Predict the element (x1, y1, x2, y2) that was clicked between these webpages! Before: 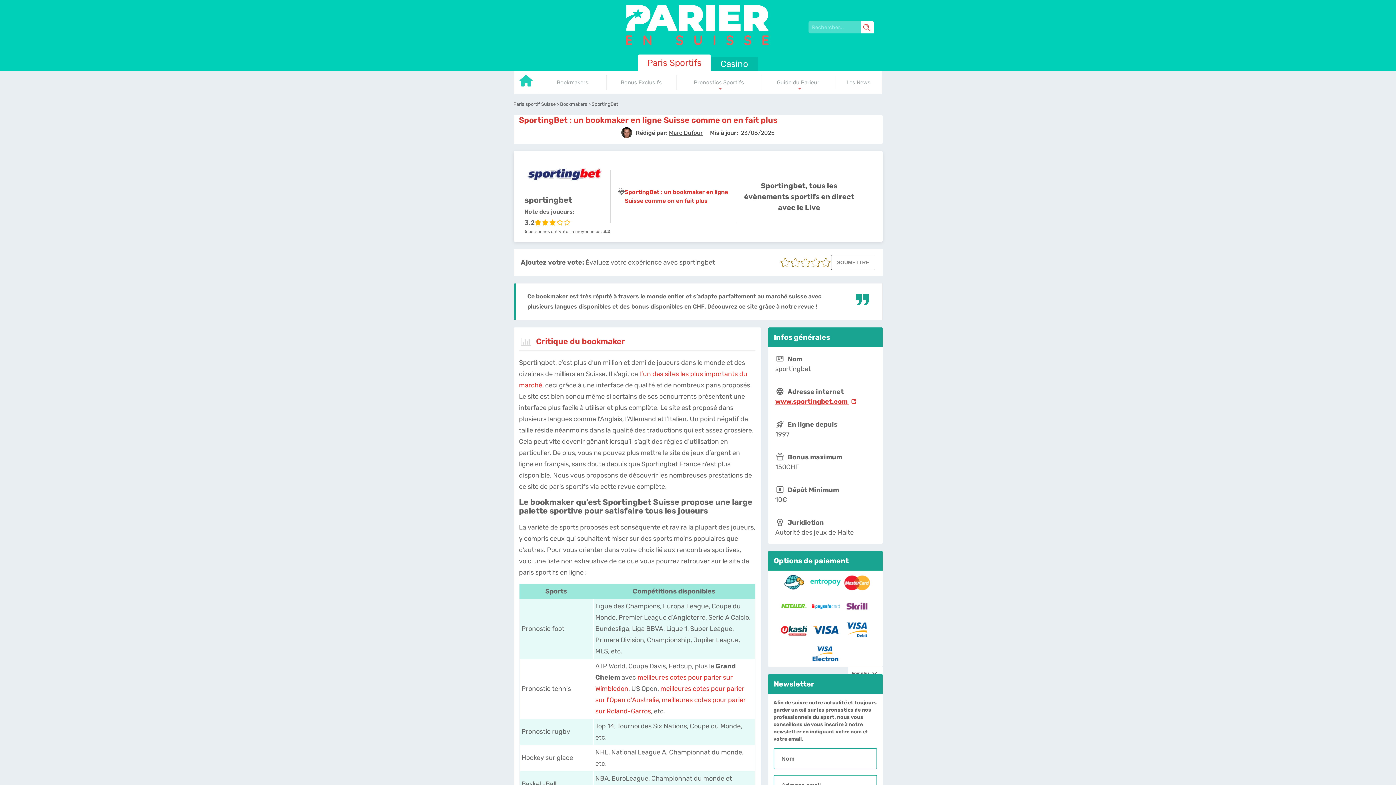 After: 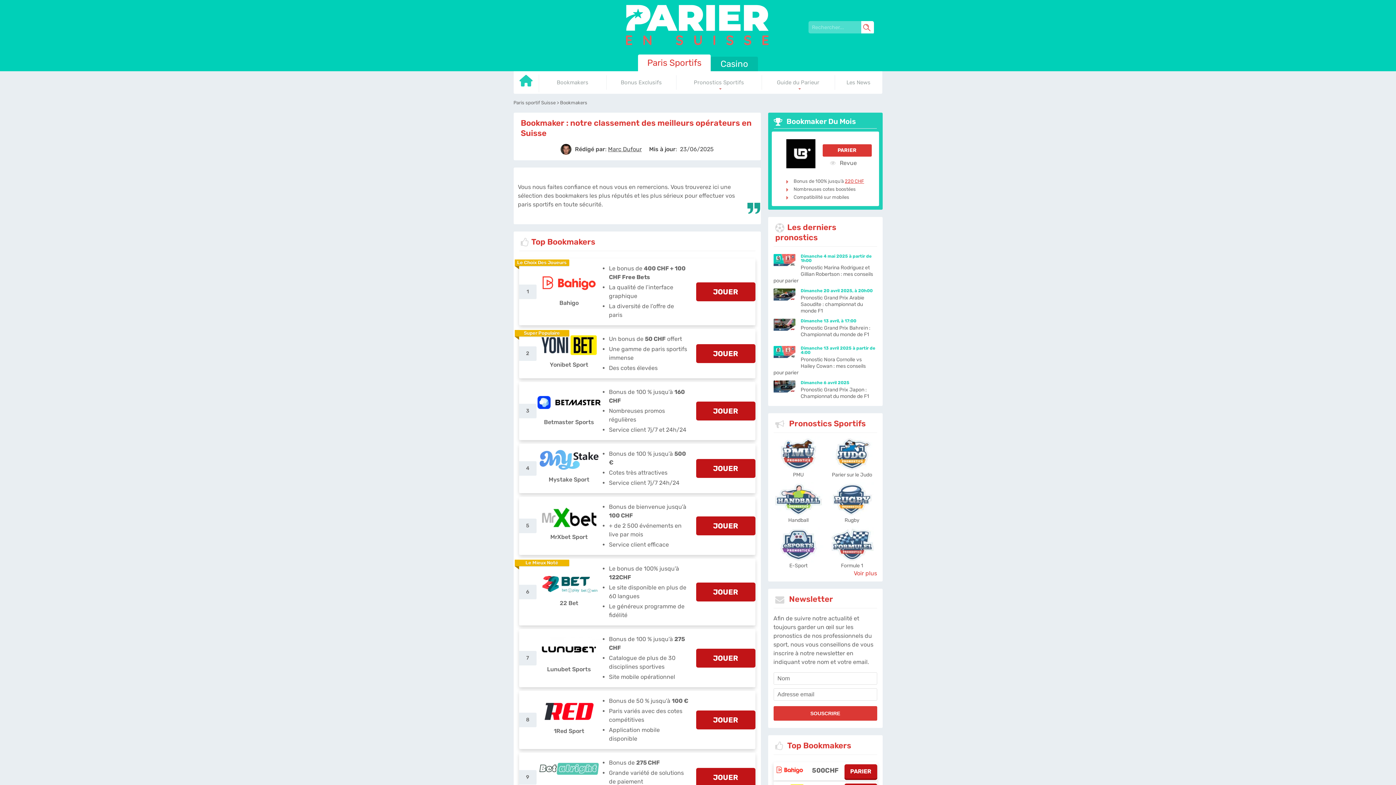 Action: bbox: (560, 101, 588, 106) label: Bookmakers 